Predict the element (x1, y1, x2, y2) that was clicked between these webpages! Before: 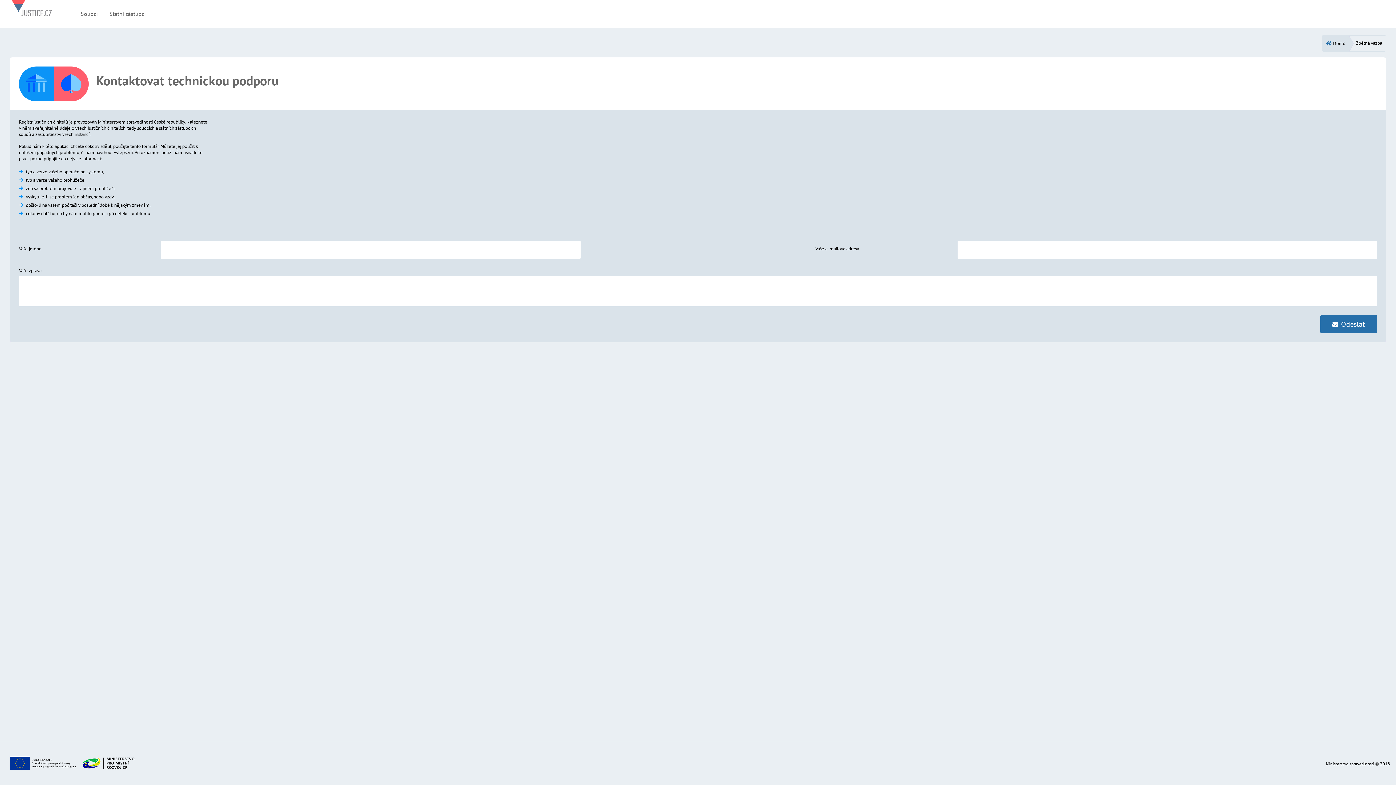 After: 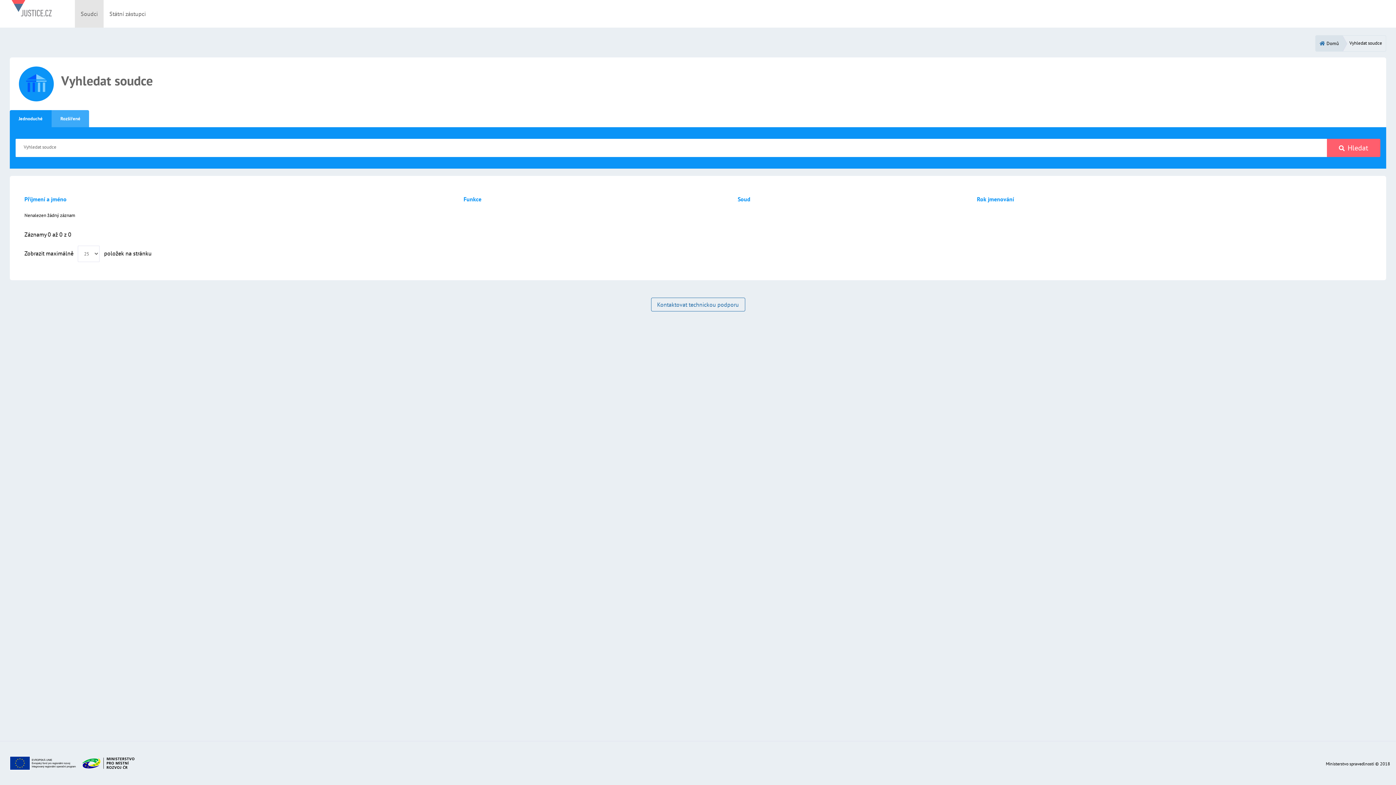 Action: bbox: (74, 0, 103, 27) label: Soudci